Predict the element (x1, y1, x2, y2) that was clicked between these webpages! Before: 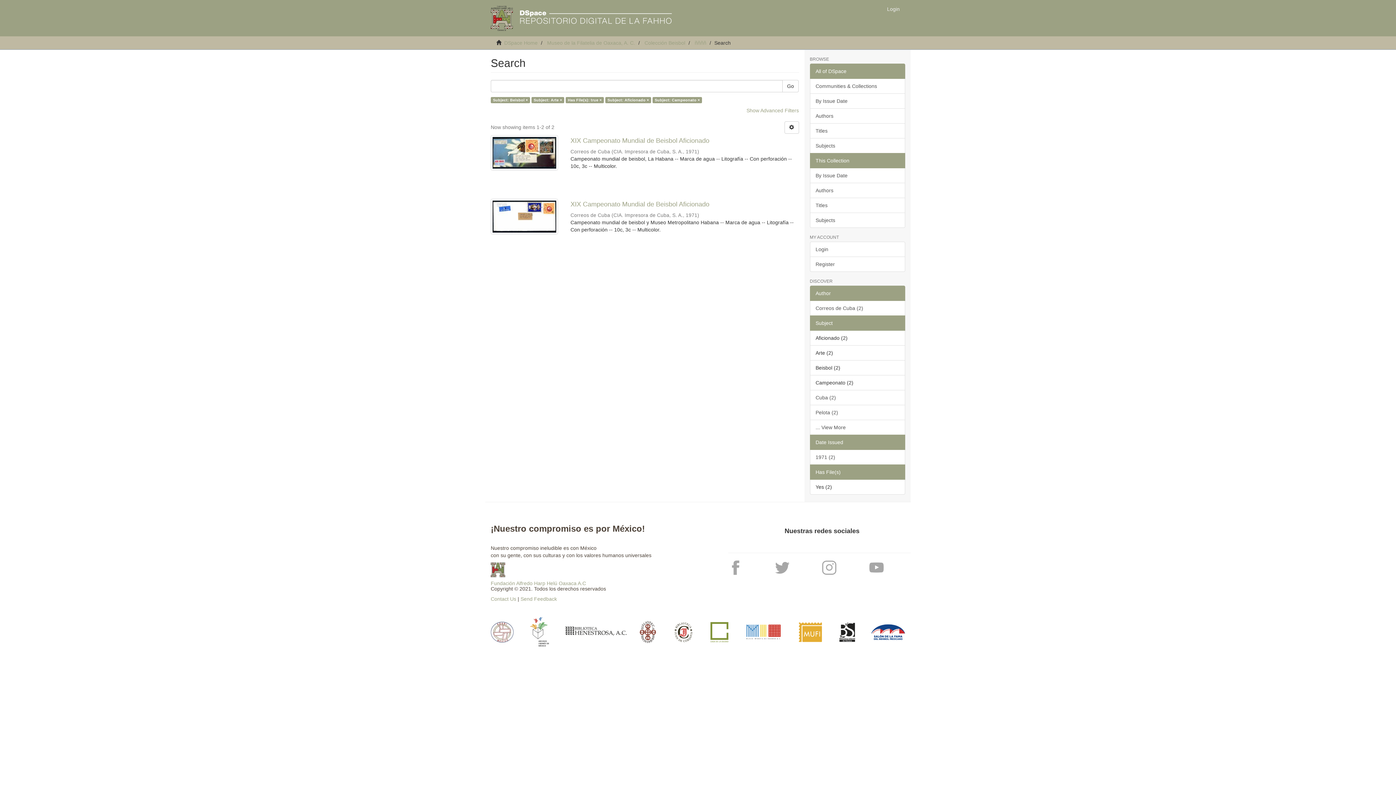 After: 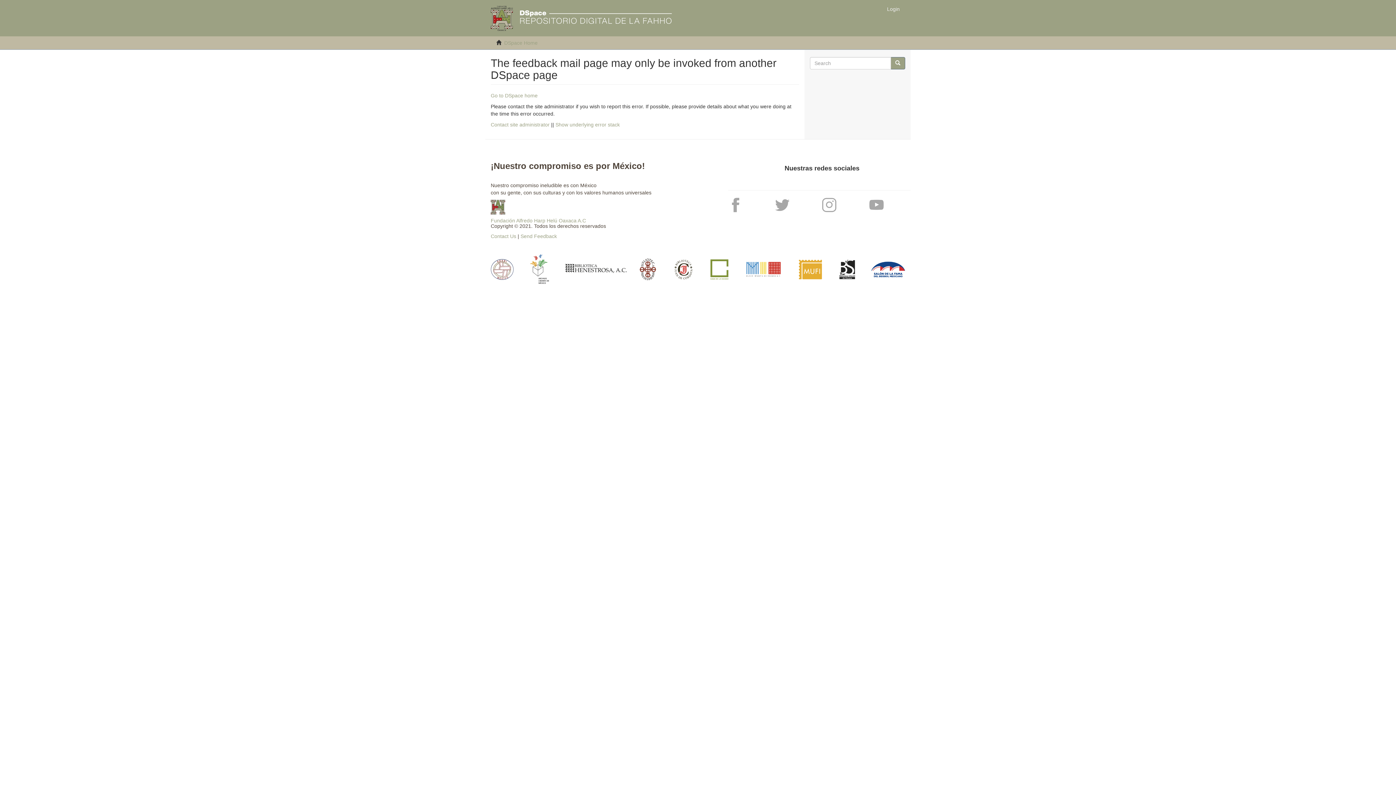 Action: label: Send Feedback bbox: (520, 596, 557, 602)